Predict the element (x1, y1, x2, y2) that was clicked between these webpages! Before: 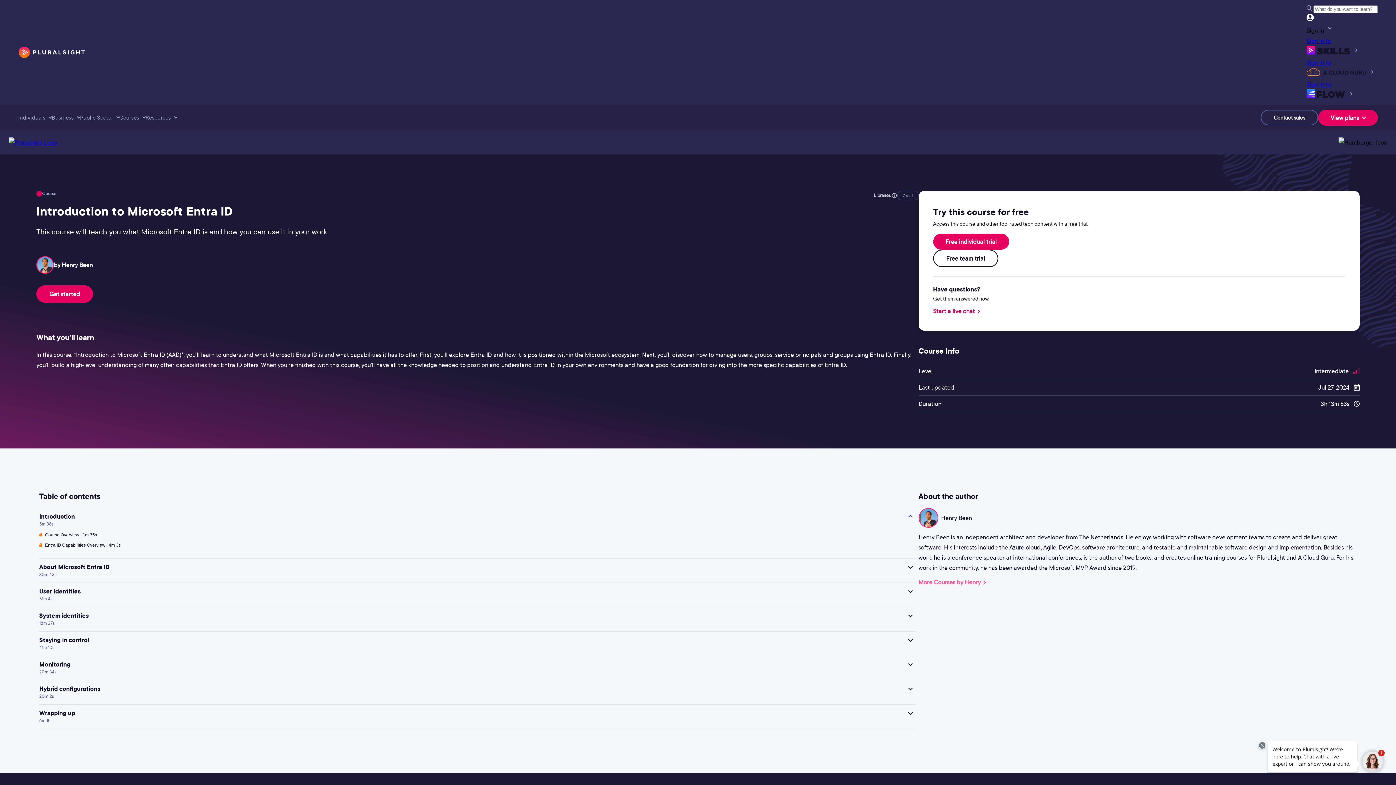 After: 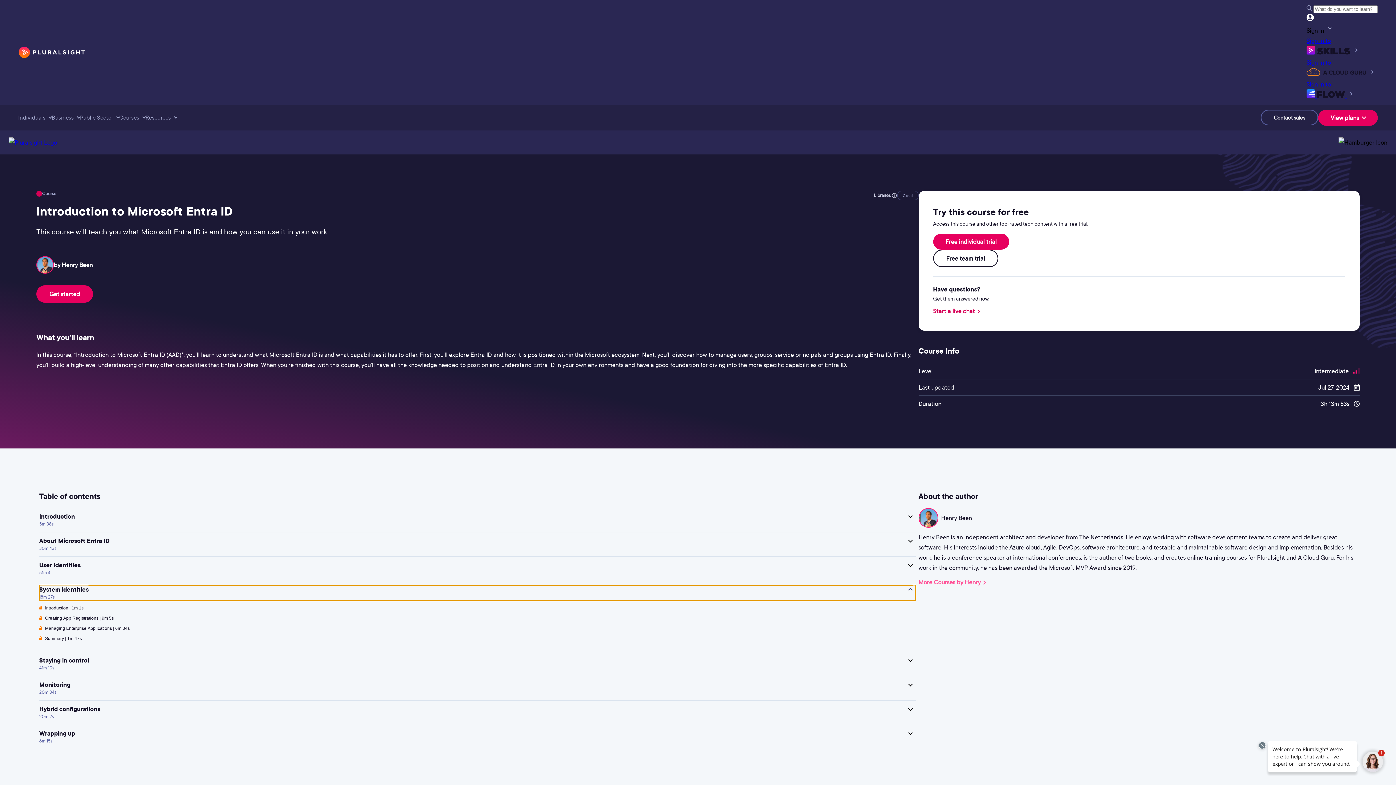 Action: bbox: (39, 611, 915, 627) label: System identities
18m 27s